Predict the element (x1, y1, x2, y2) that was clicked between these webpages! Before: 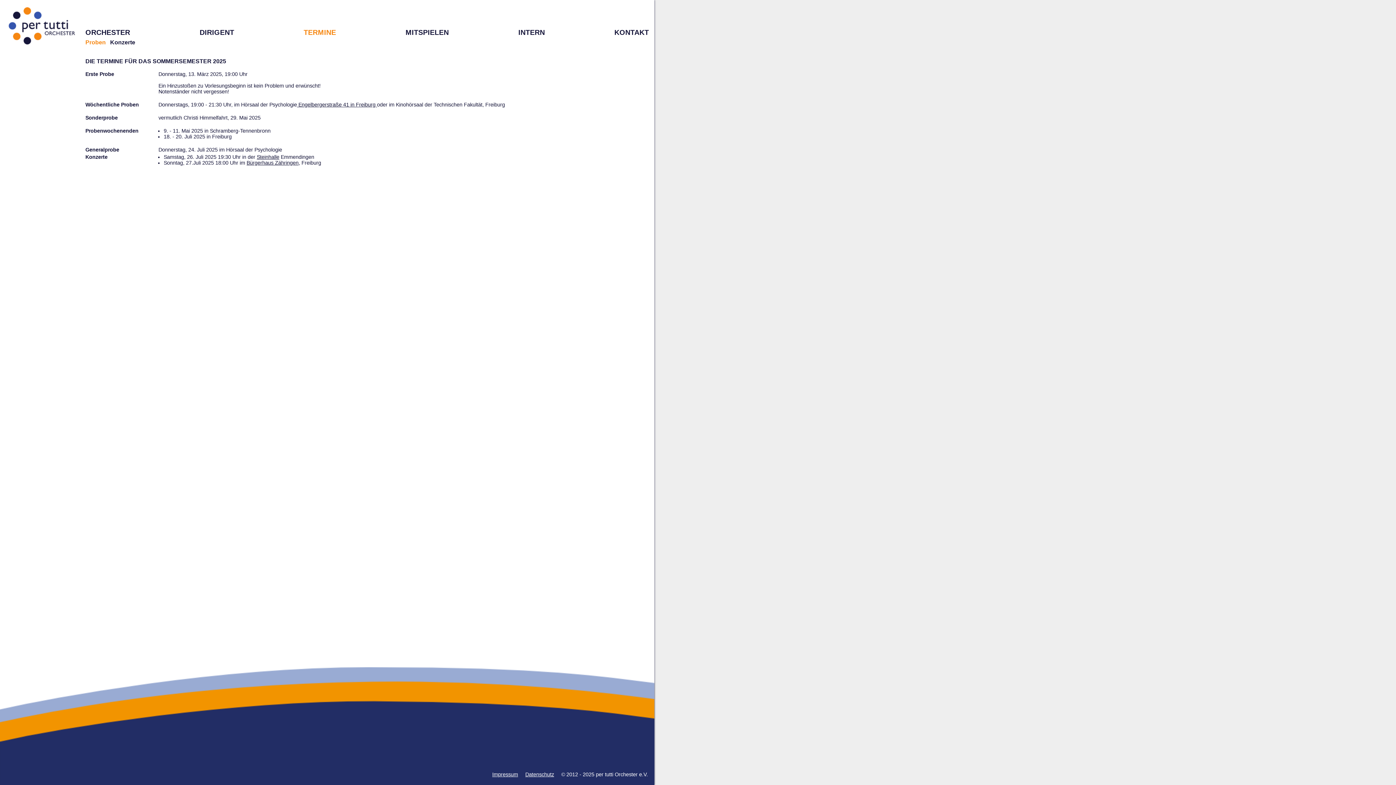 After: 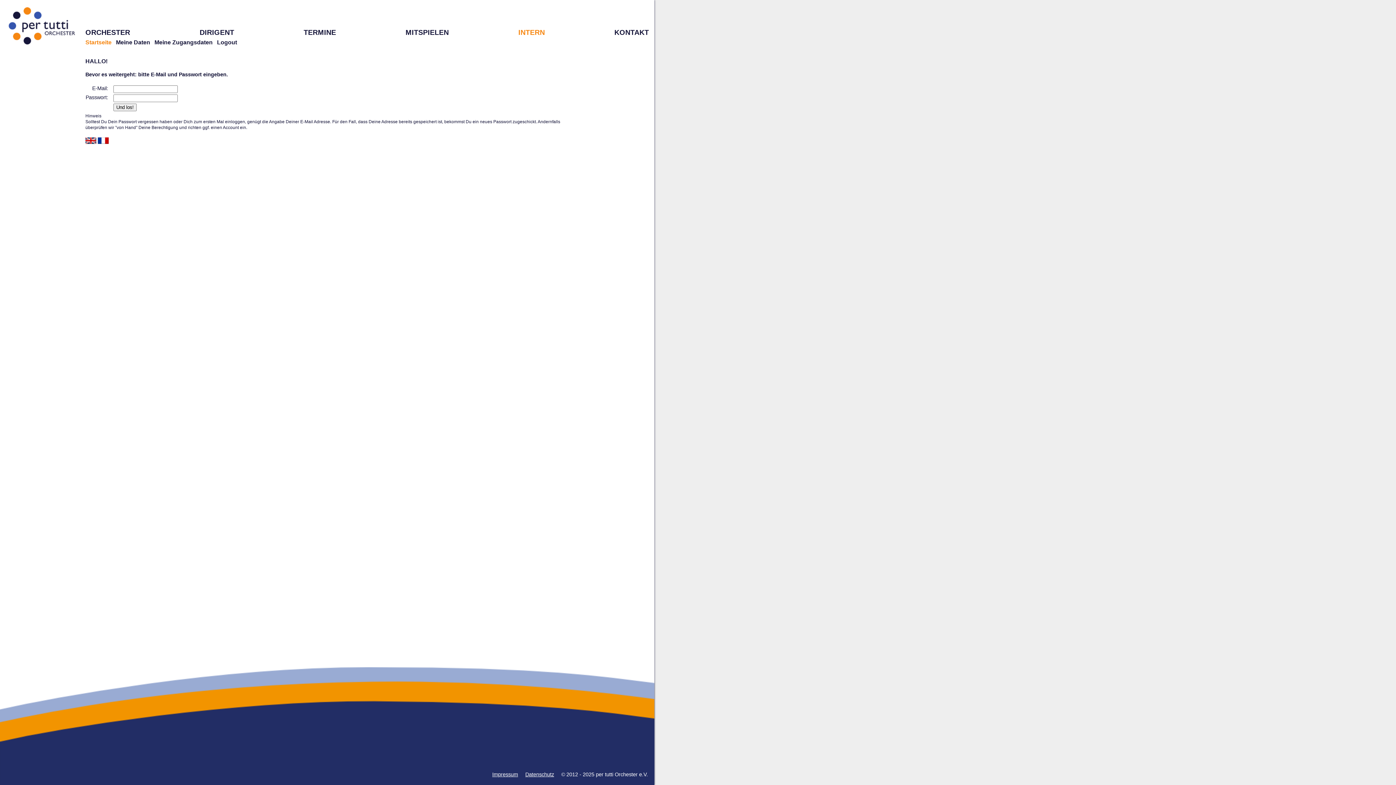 Action: bbox: (518, 28, 545, 36) label: INTERN